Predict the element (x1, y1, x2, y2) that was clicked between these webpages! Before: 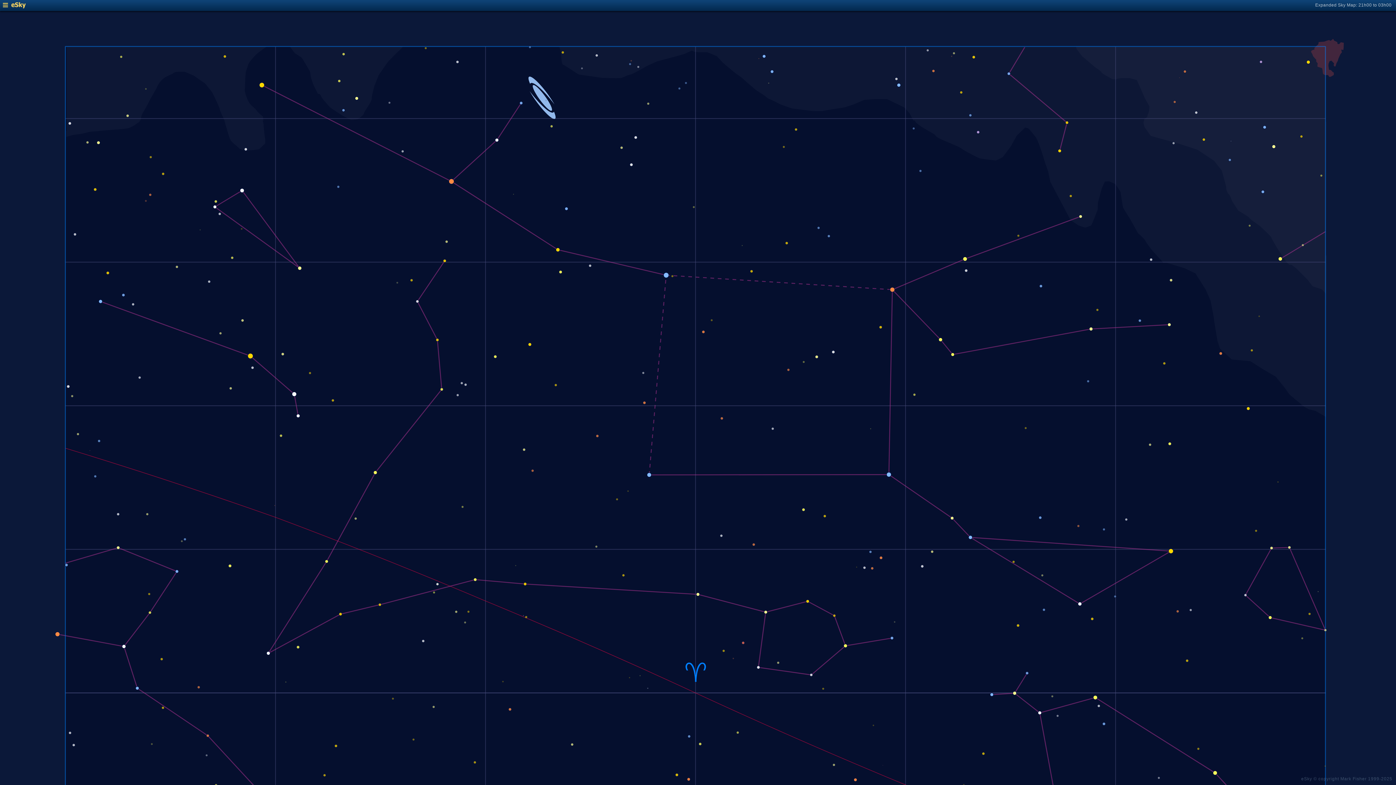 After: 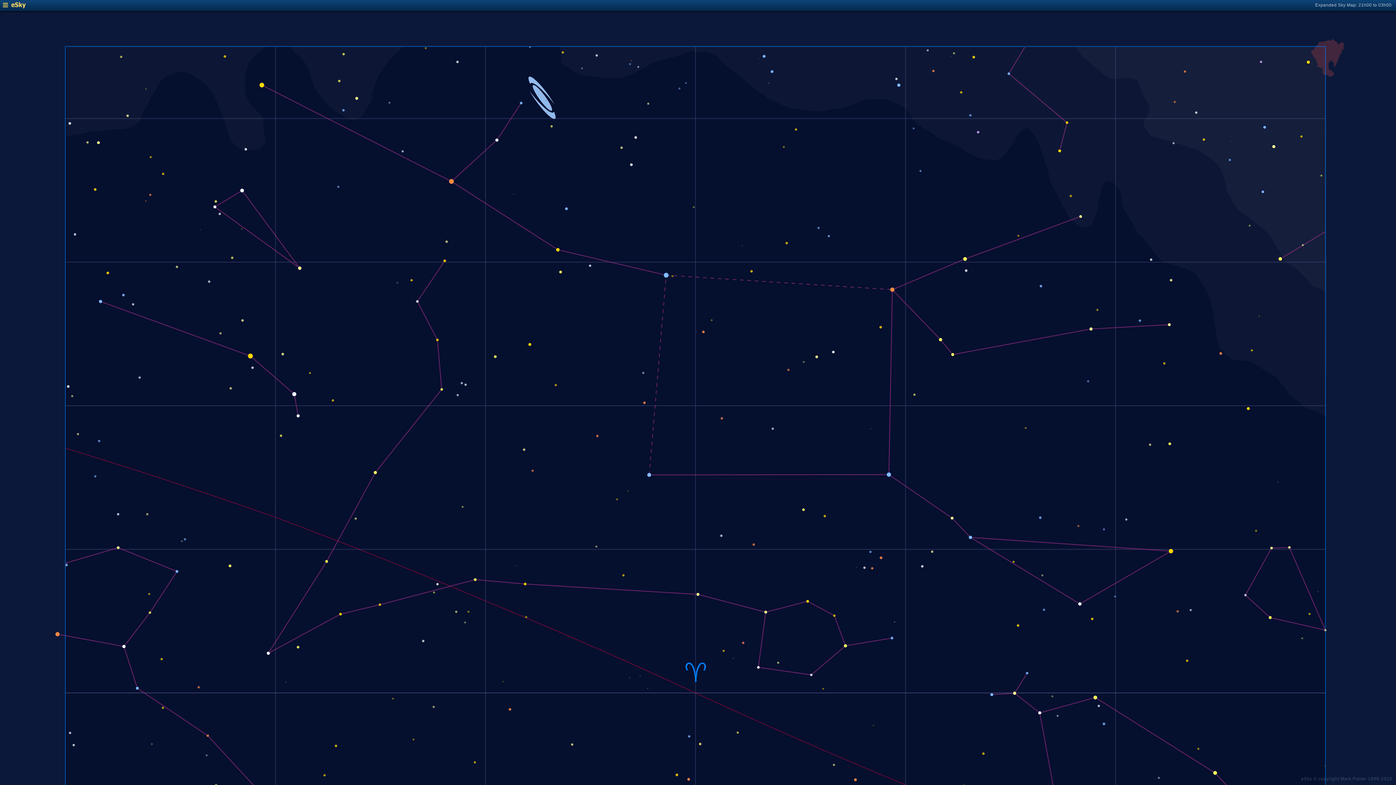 Action: bbox: (2, 4, 25, 9)